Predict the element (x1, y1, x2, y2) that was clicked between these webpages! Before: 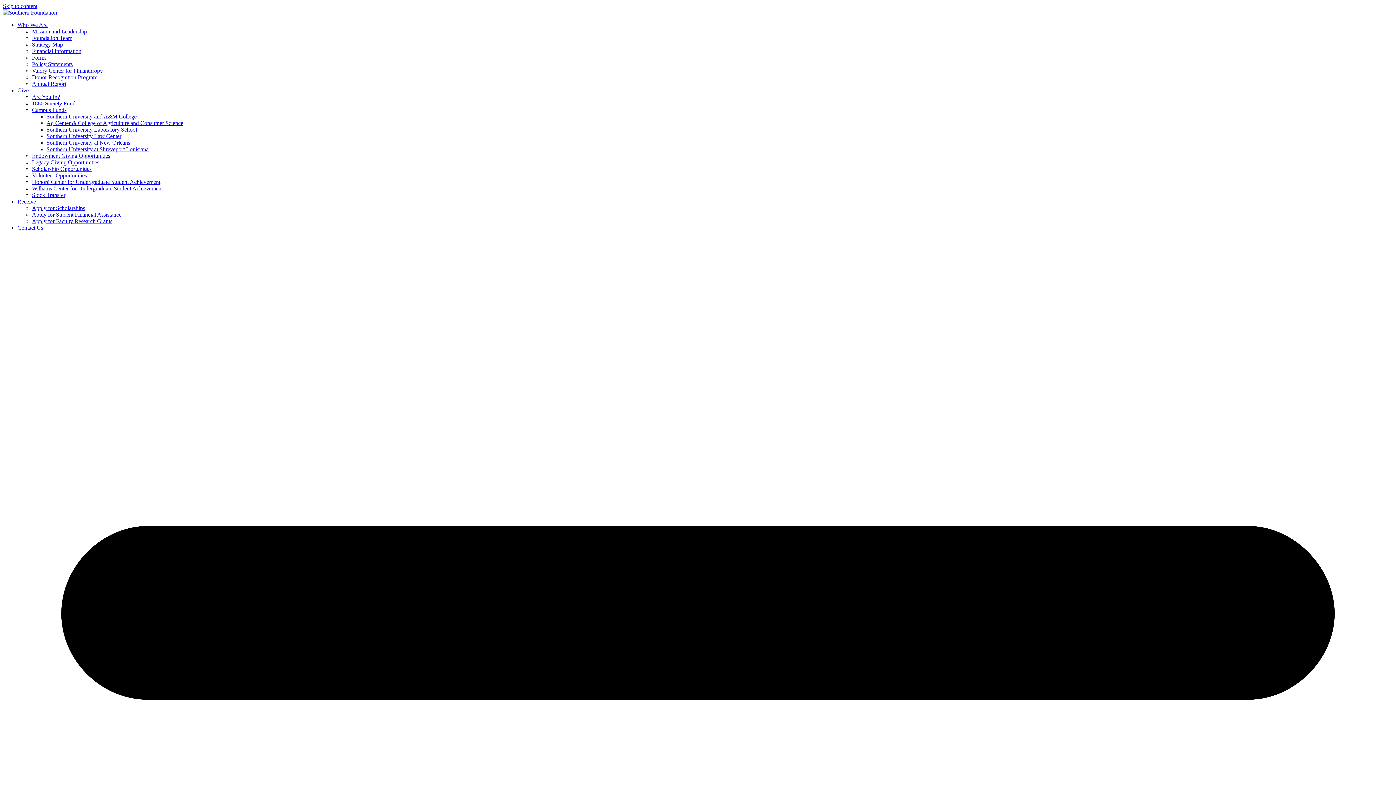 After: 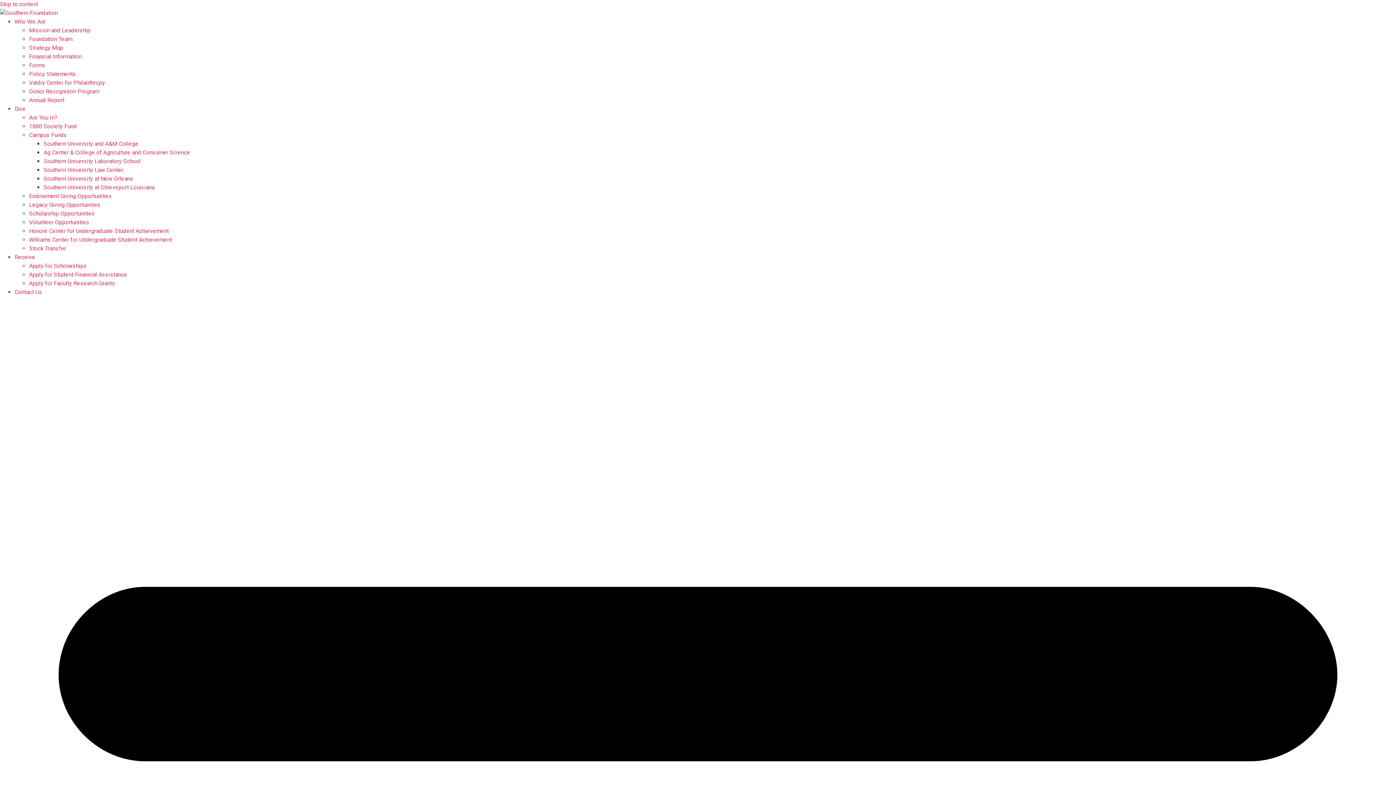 Action: bbox: (32, 165, 91, 172) label: Scholarship Opportunities